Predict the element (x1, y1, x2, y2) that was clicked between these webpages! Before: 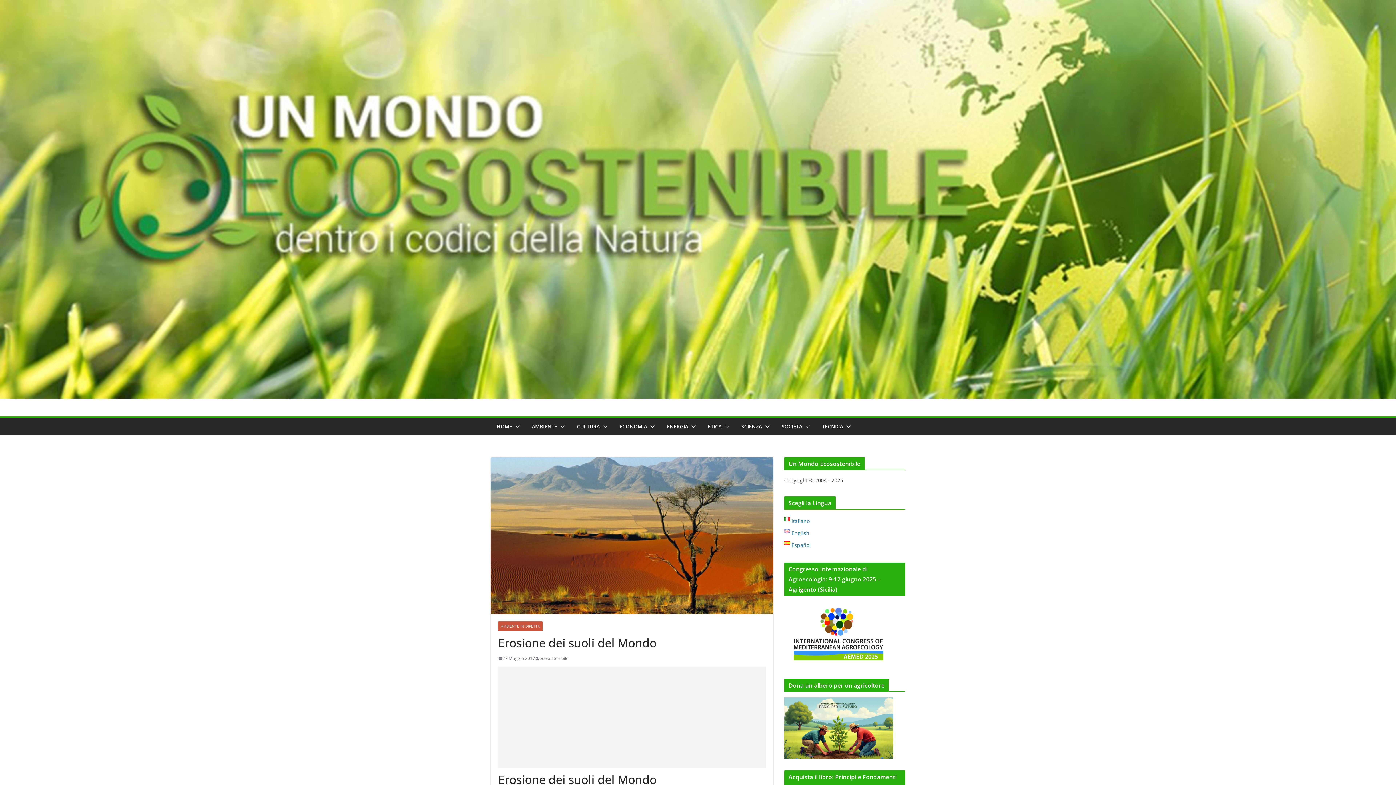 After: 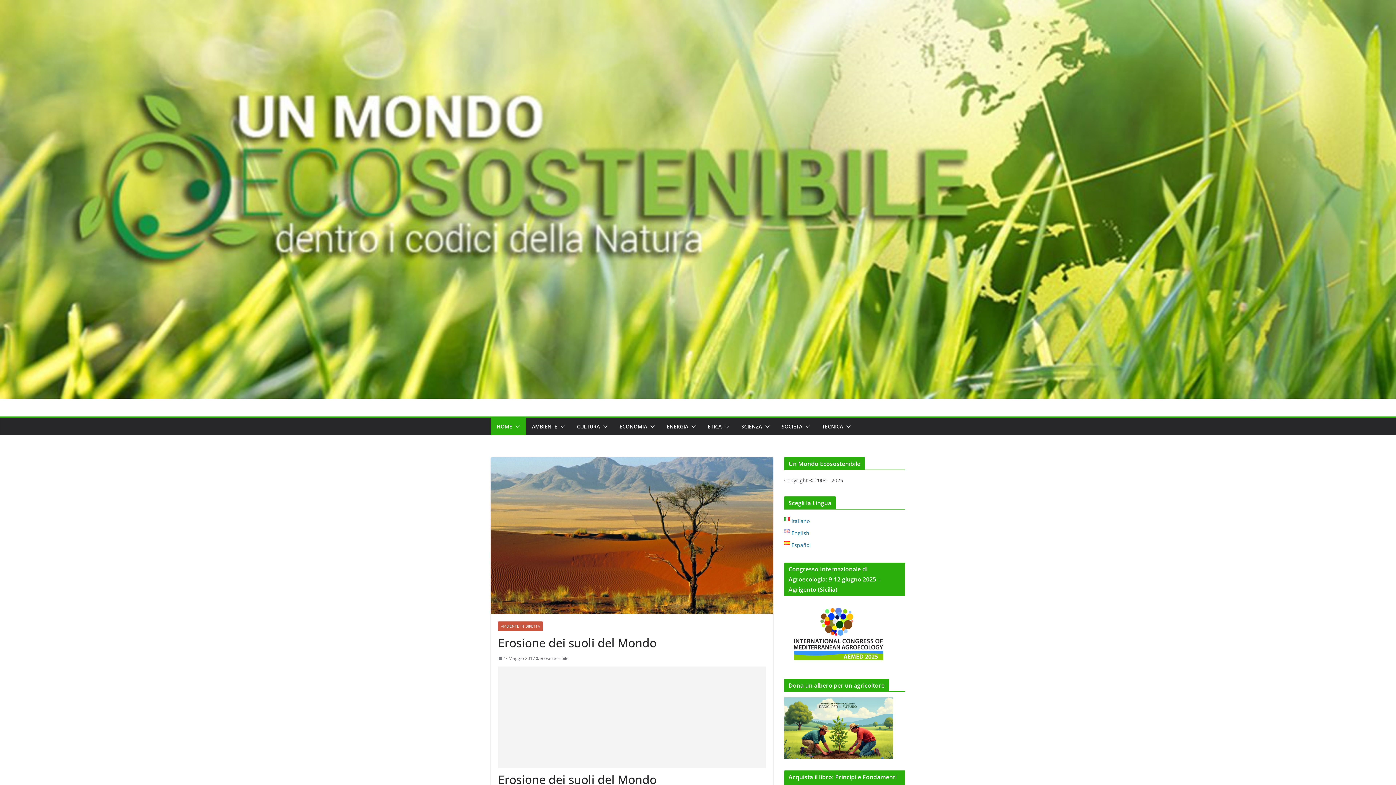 Action: bbox: (512, 421, 520, 432)